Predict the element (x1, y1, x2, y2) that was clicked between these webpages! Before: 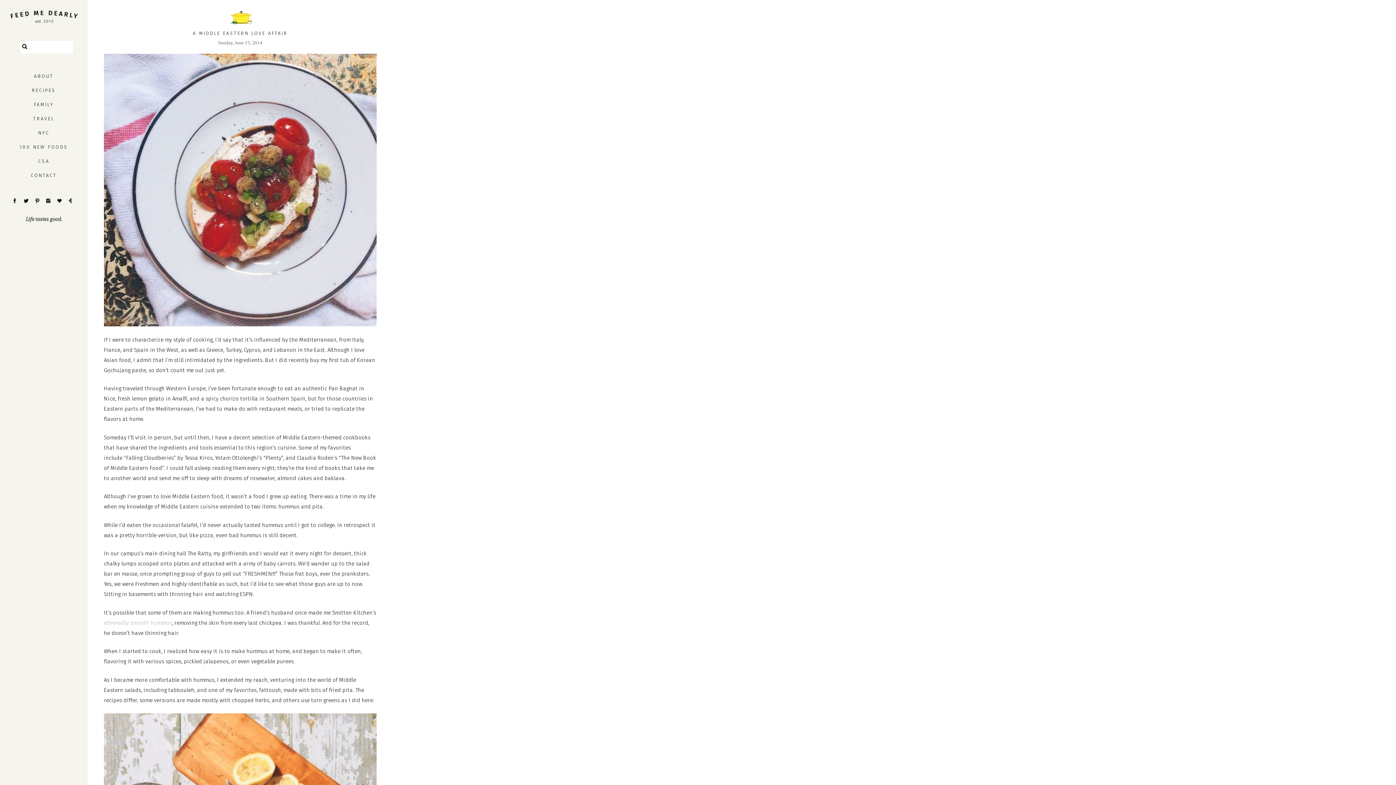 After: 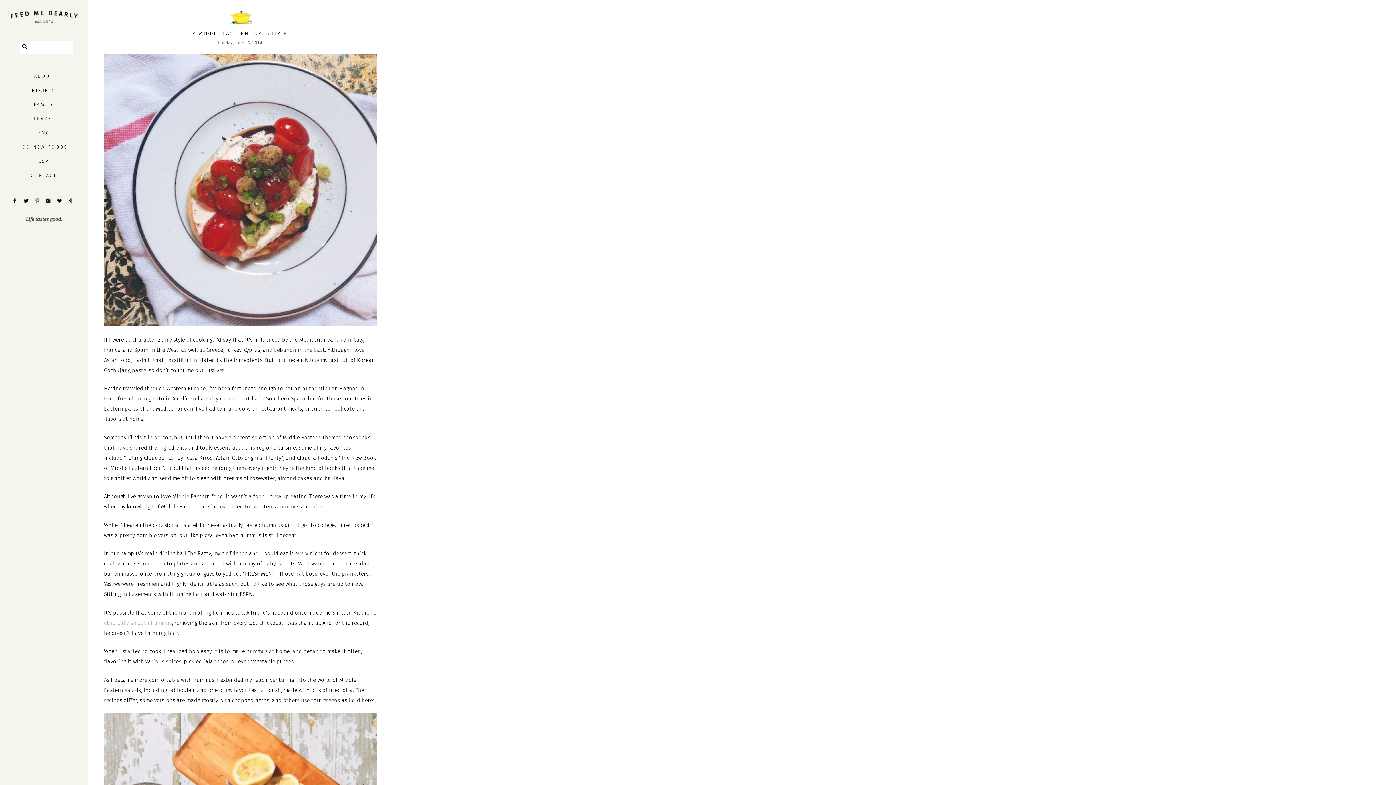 Action: label: pinterest bbox: (35, 198, 42, 205)